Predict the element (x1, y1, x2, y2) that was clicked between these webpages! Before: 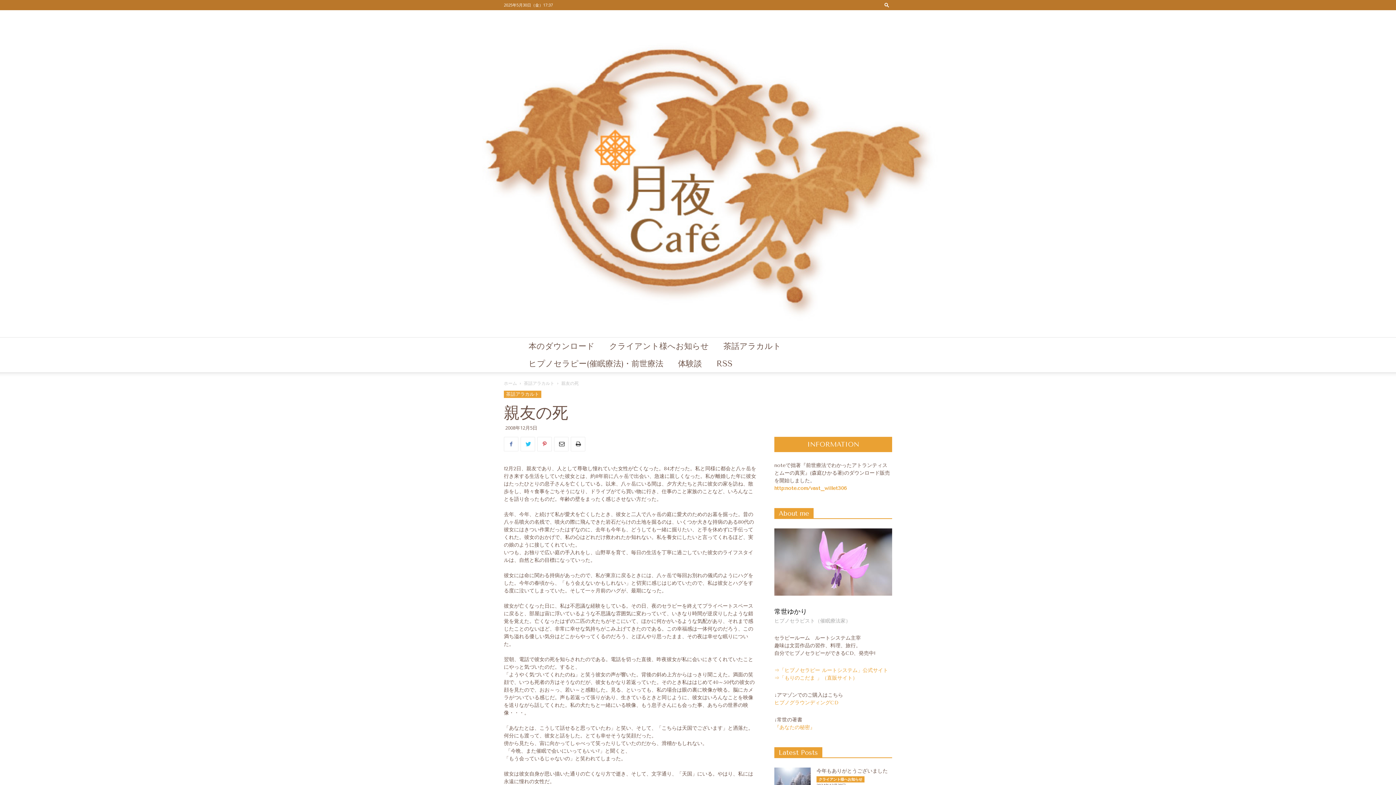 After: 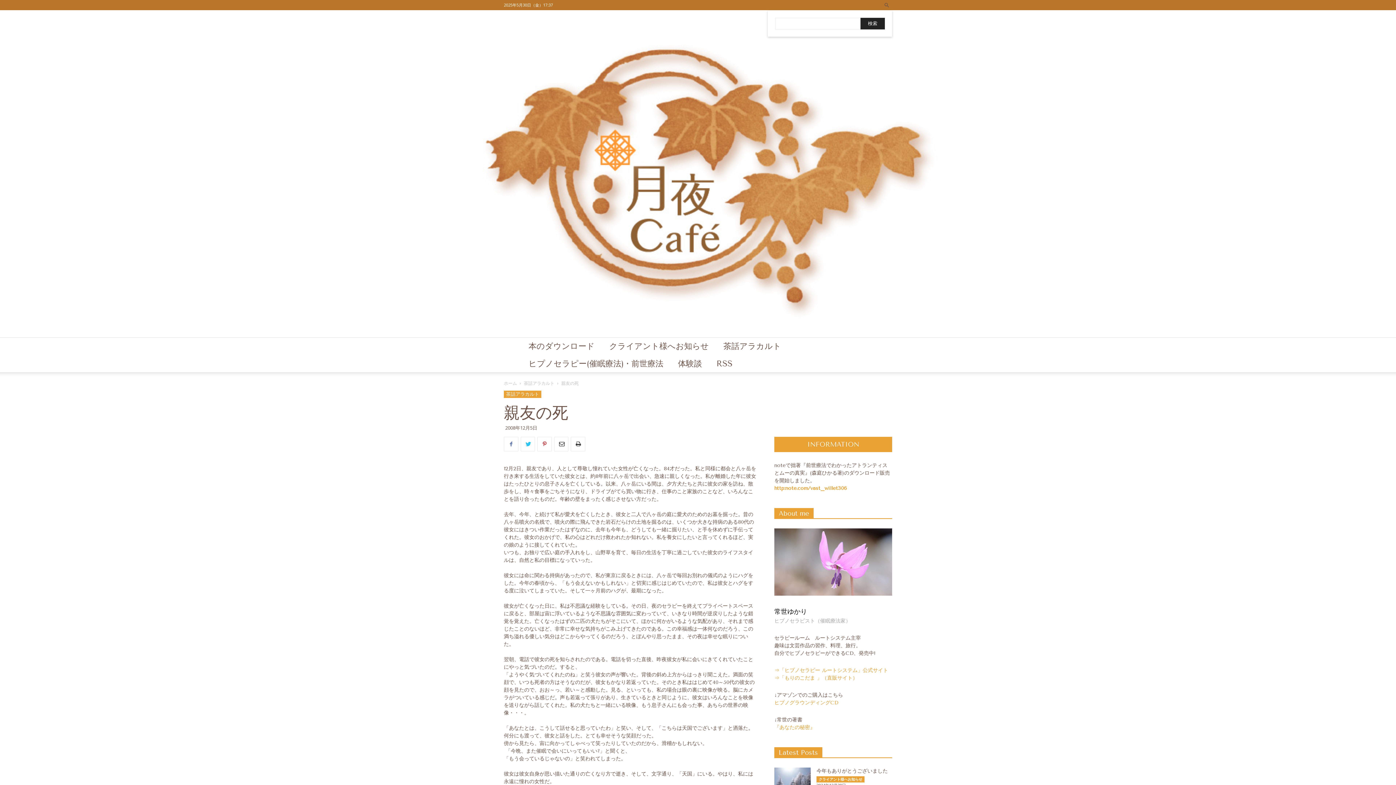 Action: bbox: (881, 2, 892, 7)